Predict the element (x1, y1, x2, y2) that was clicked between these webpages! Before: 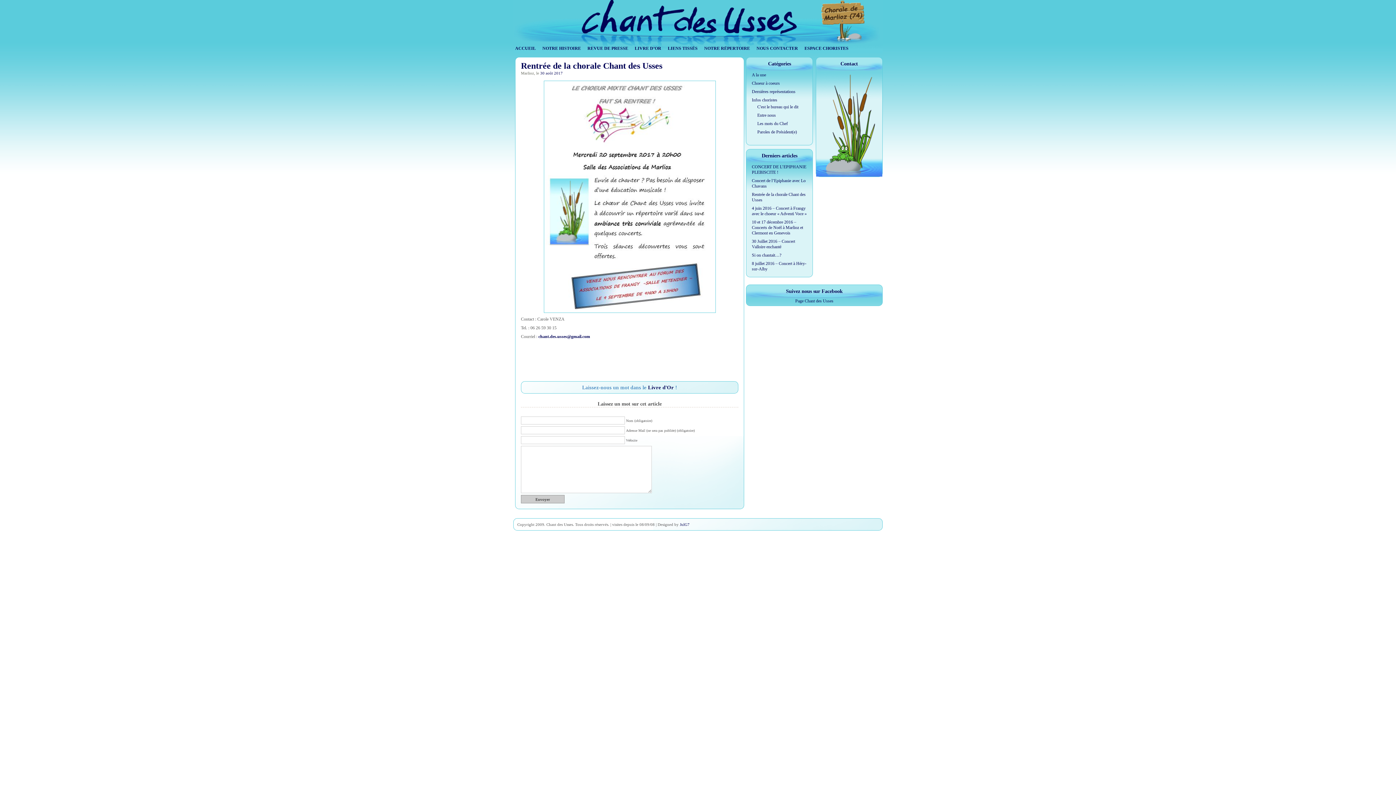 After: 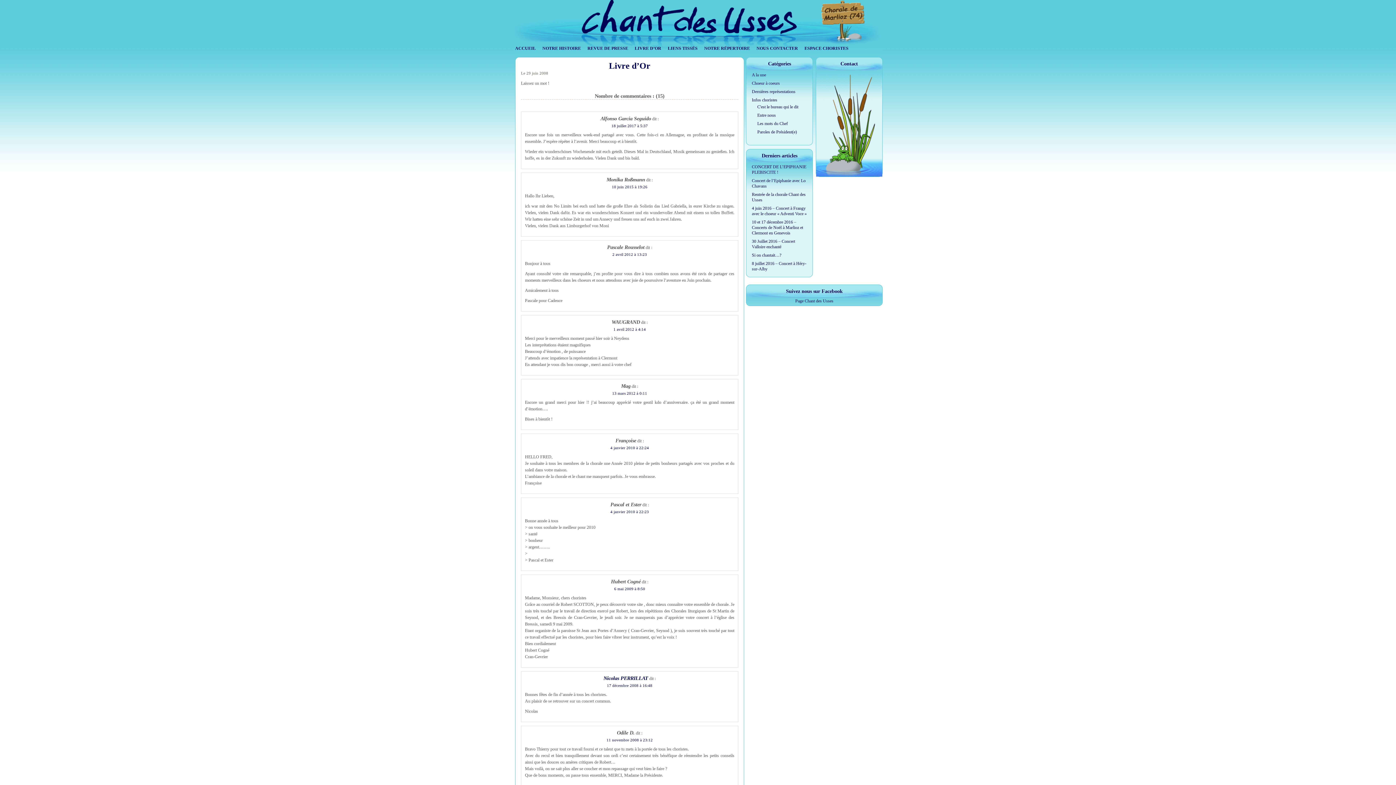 Action: bbox: (634, 43, 666, 53) label: LIVRE D’OR